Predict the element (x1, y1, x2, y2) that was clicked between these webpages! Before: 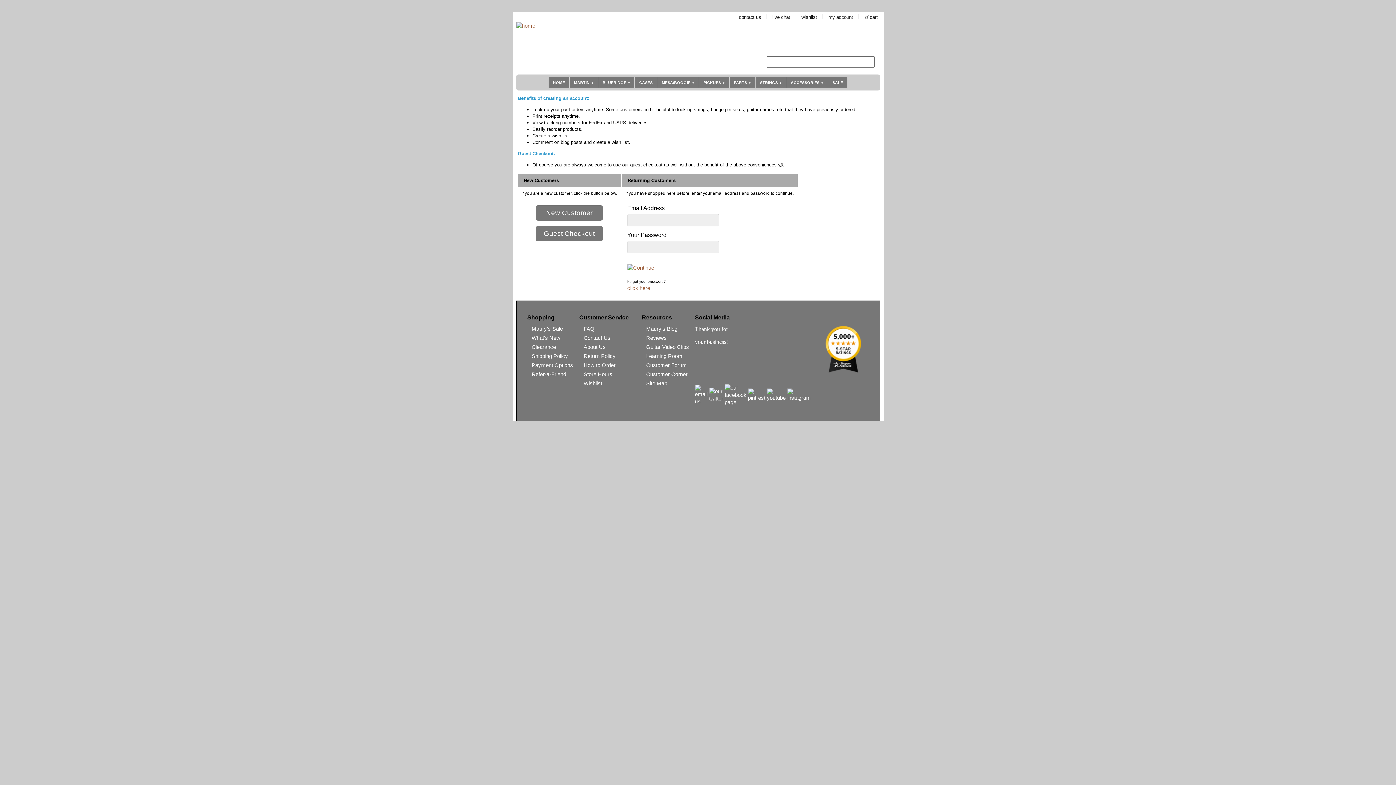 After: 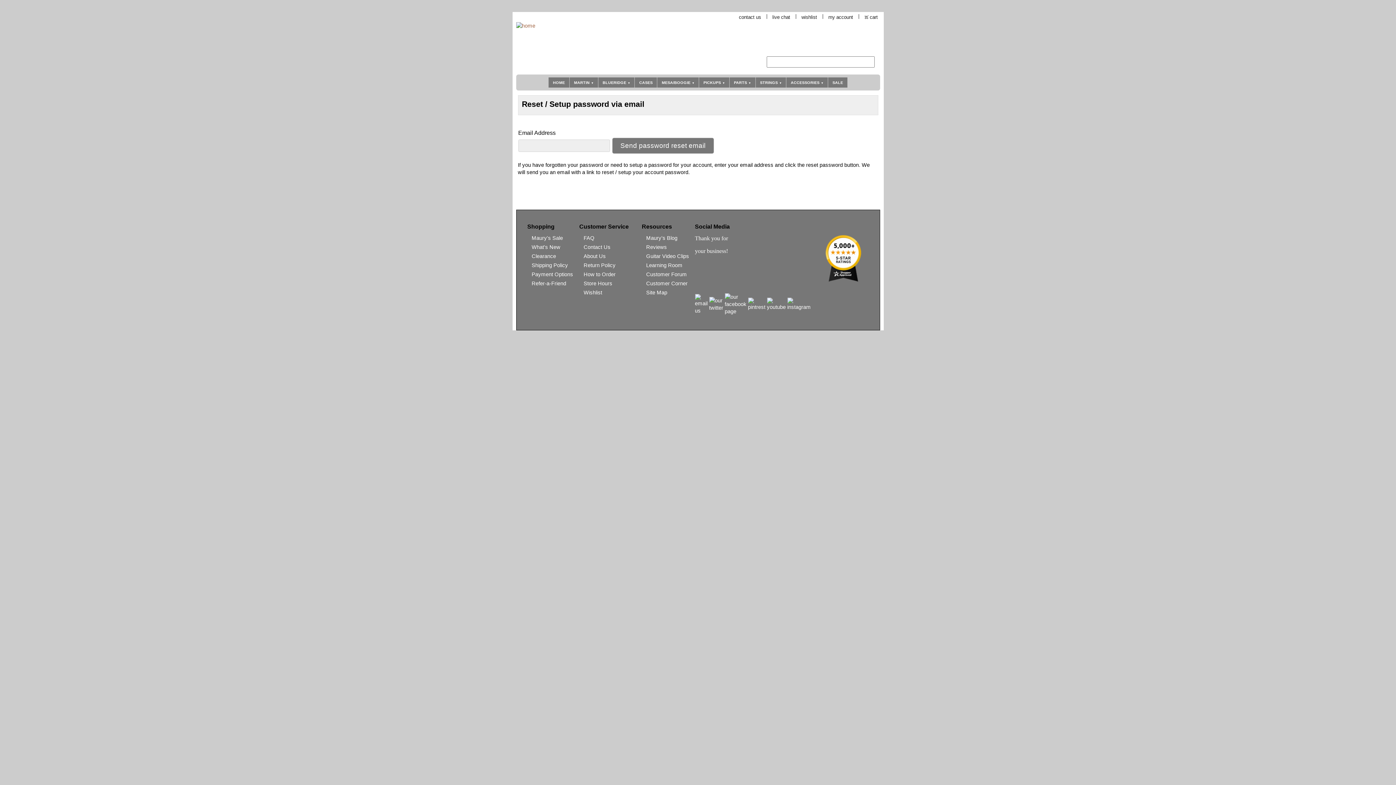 Action: label: click here bbox: (627, 285, 650, 291)